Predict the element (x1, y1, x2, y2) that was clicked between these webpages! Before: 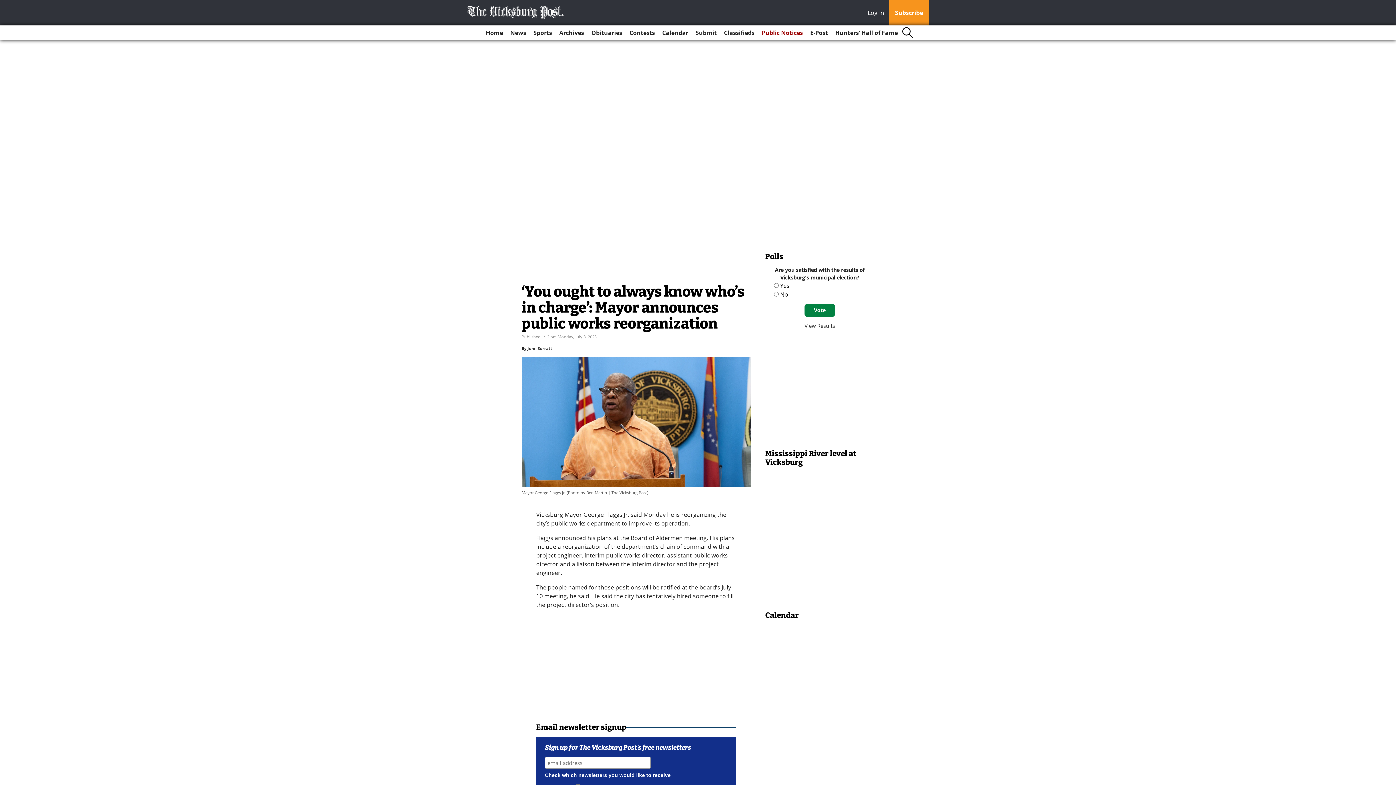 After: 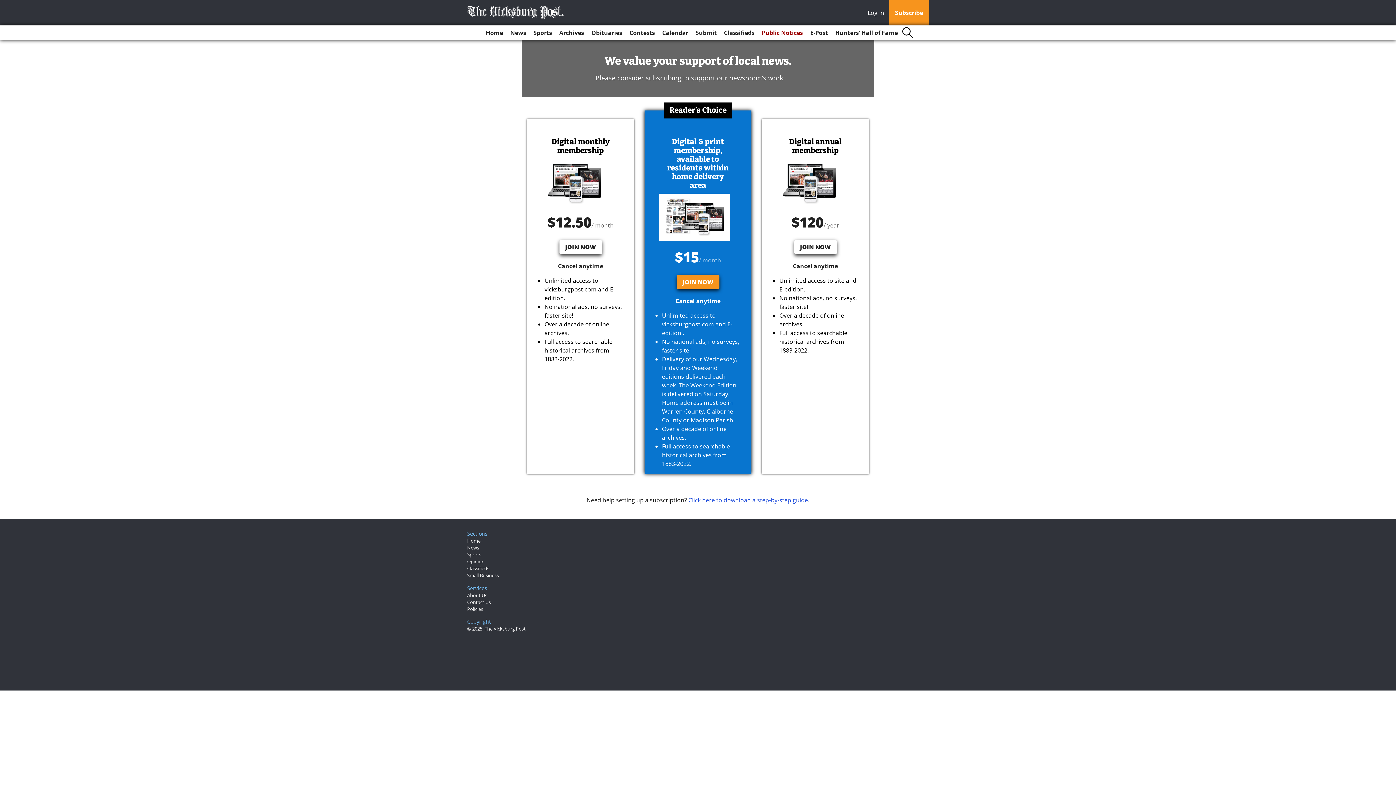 Action: bbox: (889, 0, 929, 25) label: Subscribe